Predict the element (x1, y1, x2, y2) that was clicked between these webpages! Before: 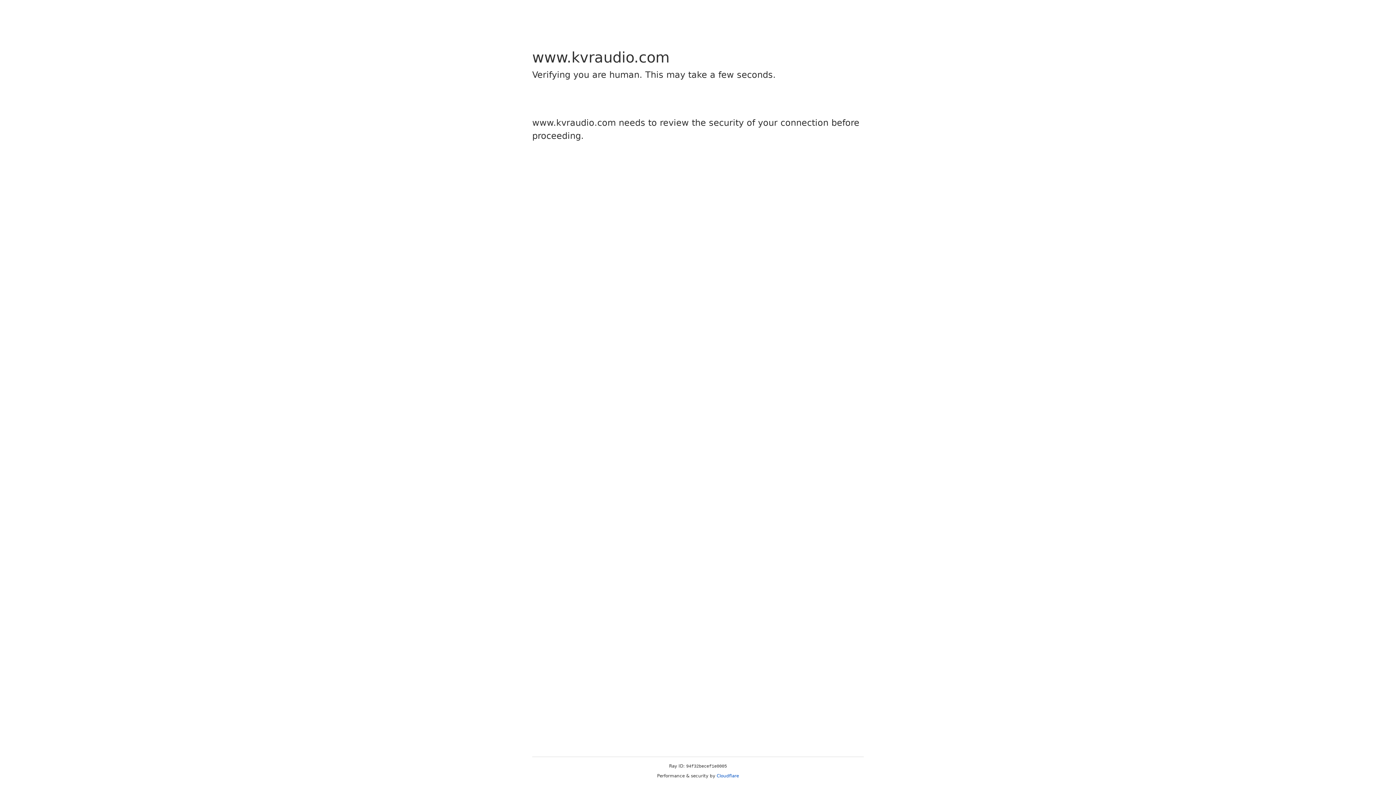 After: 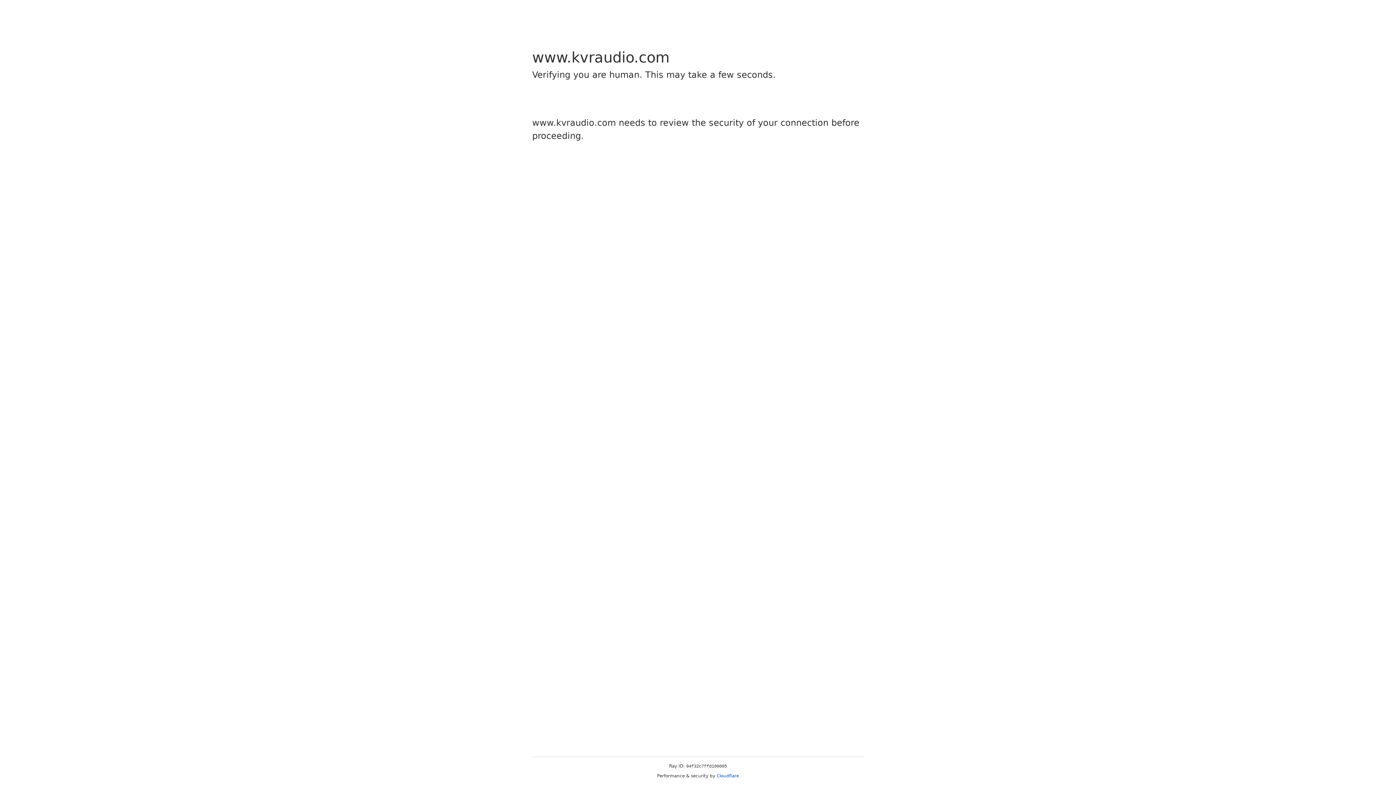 Action: bbox: (716, 773, 739, 778) label: Cloudflare